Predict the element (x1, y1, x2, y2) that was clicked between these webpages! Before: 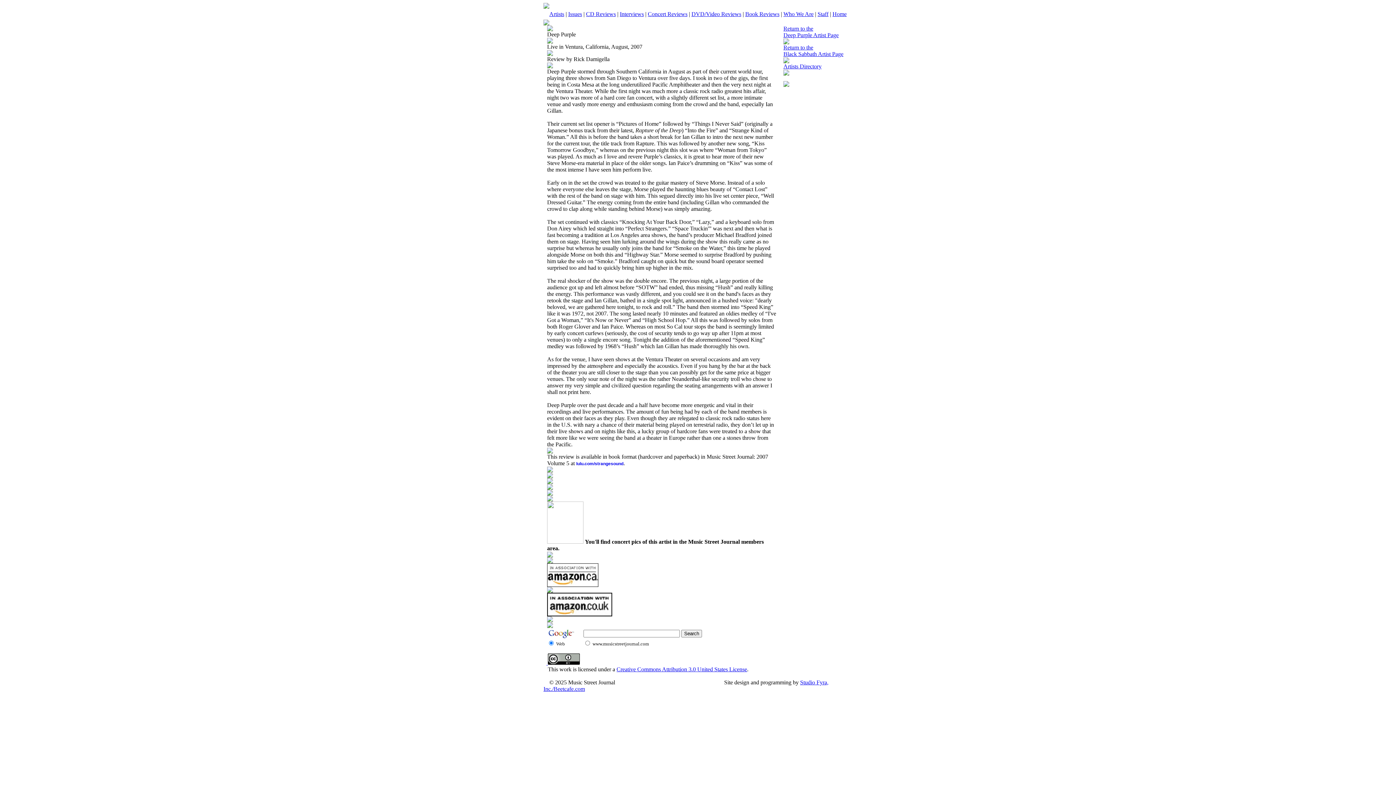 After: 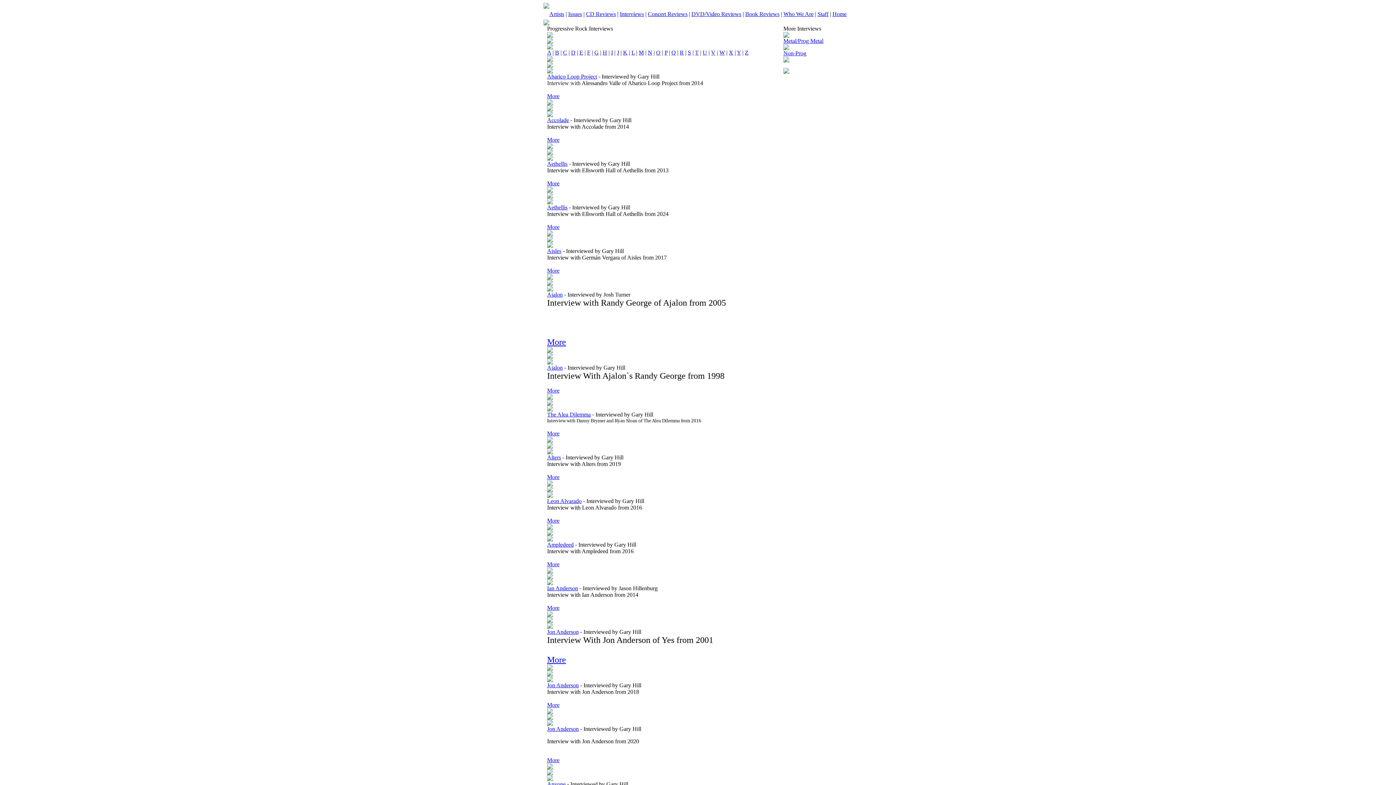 Action: bbox: (620, 10, 644, 17) label: Interviews